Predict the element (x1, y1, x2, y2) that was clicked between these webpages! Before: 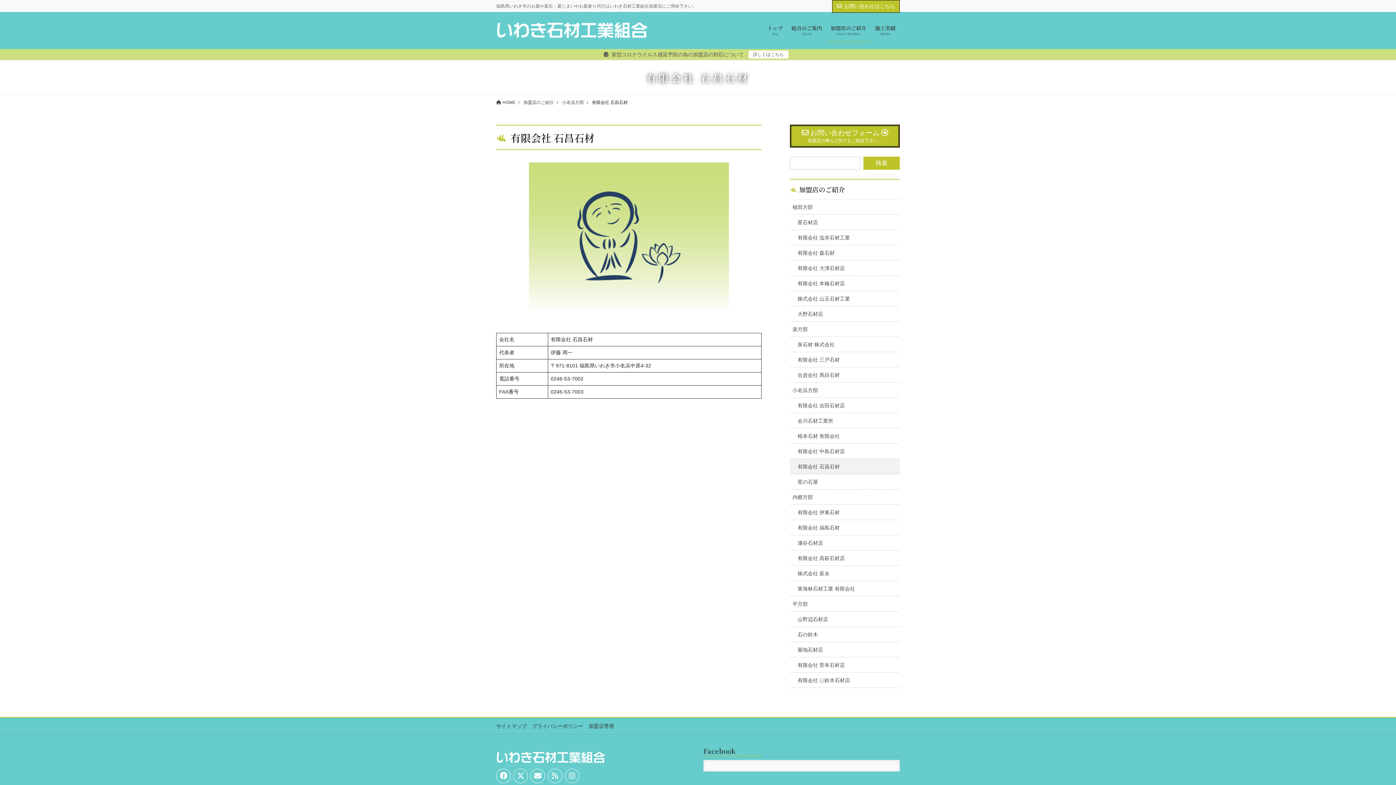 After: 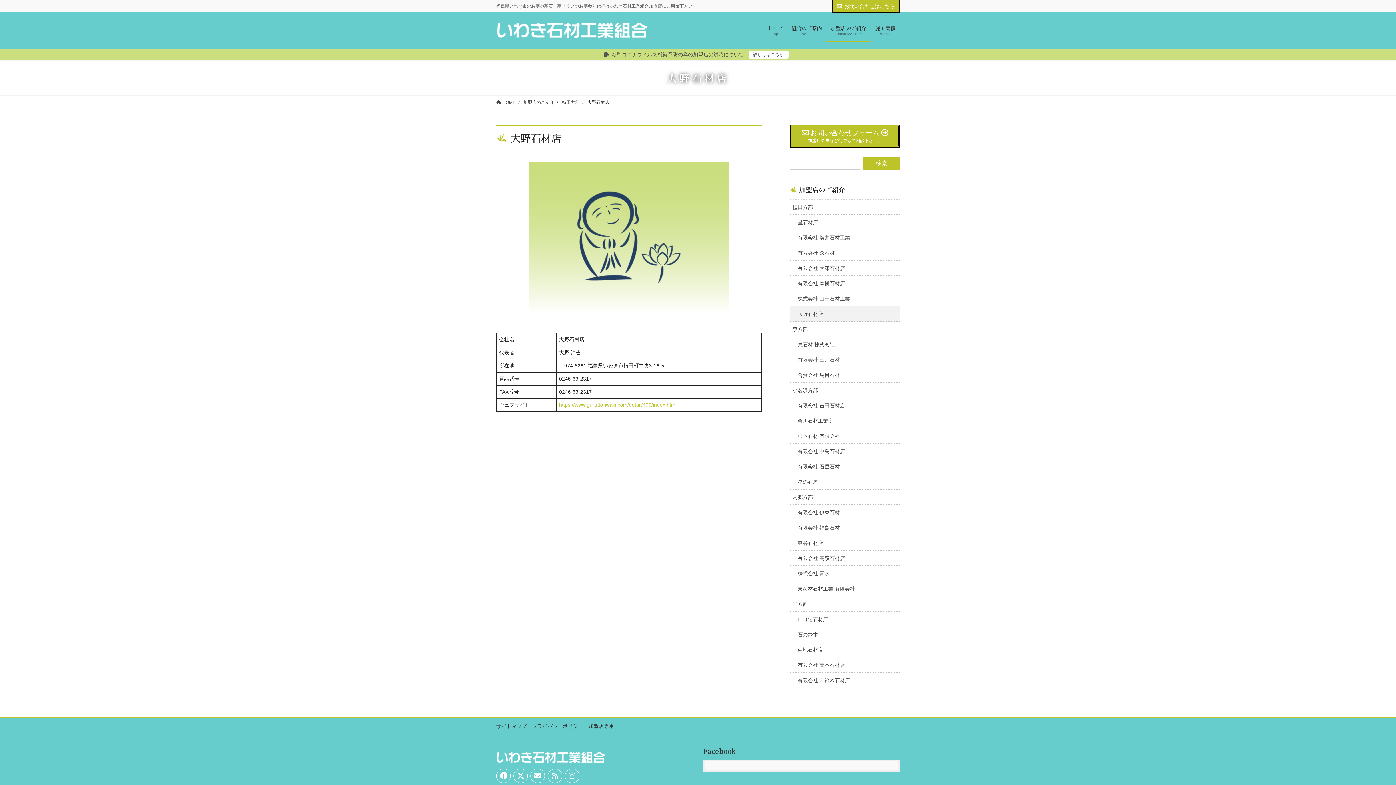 Action: bbox: (790, 306, 900, 321) label: 大野石材店